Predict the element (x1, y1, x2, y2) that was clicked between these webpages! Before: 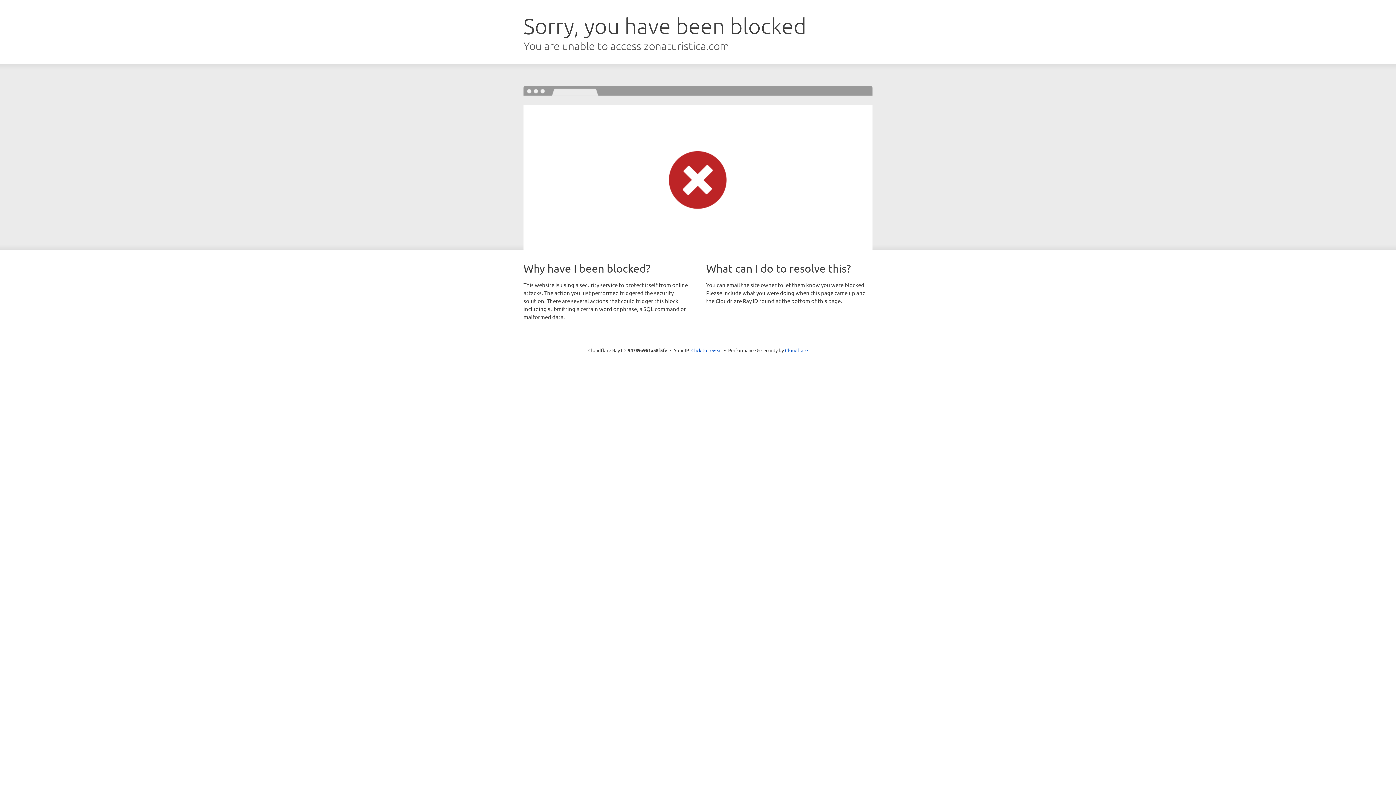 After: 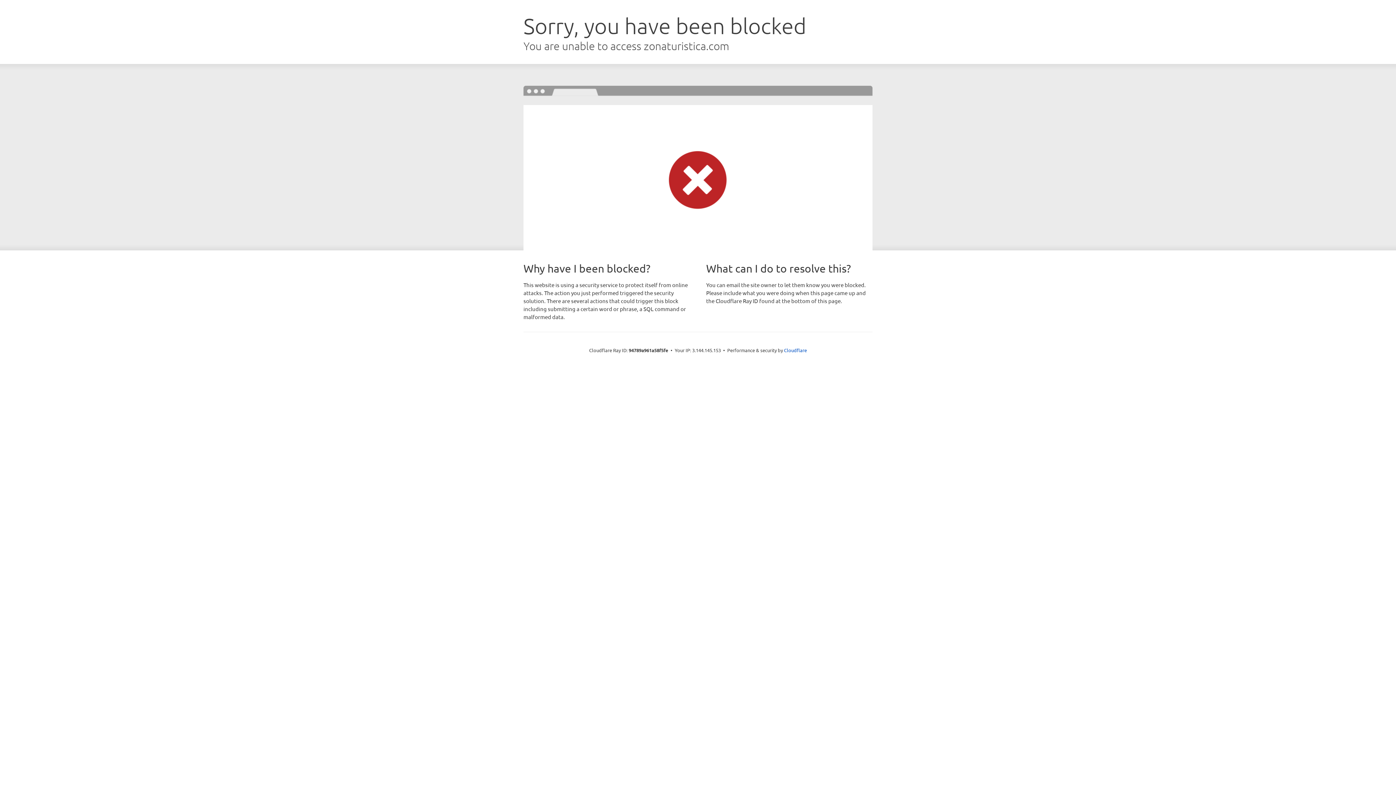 Action: label: Click to reveal bbox: (691, 346, 722, 353)